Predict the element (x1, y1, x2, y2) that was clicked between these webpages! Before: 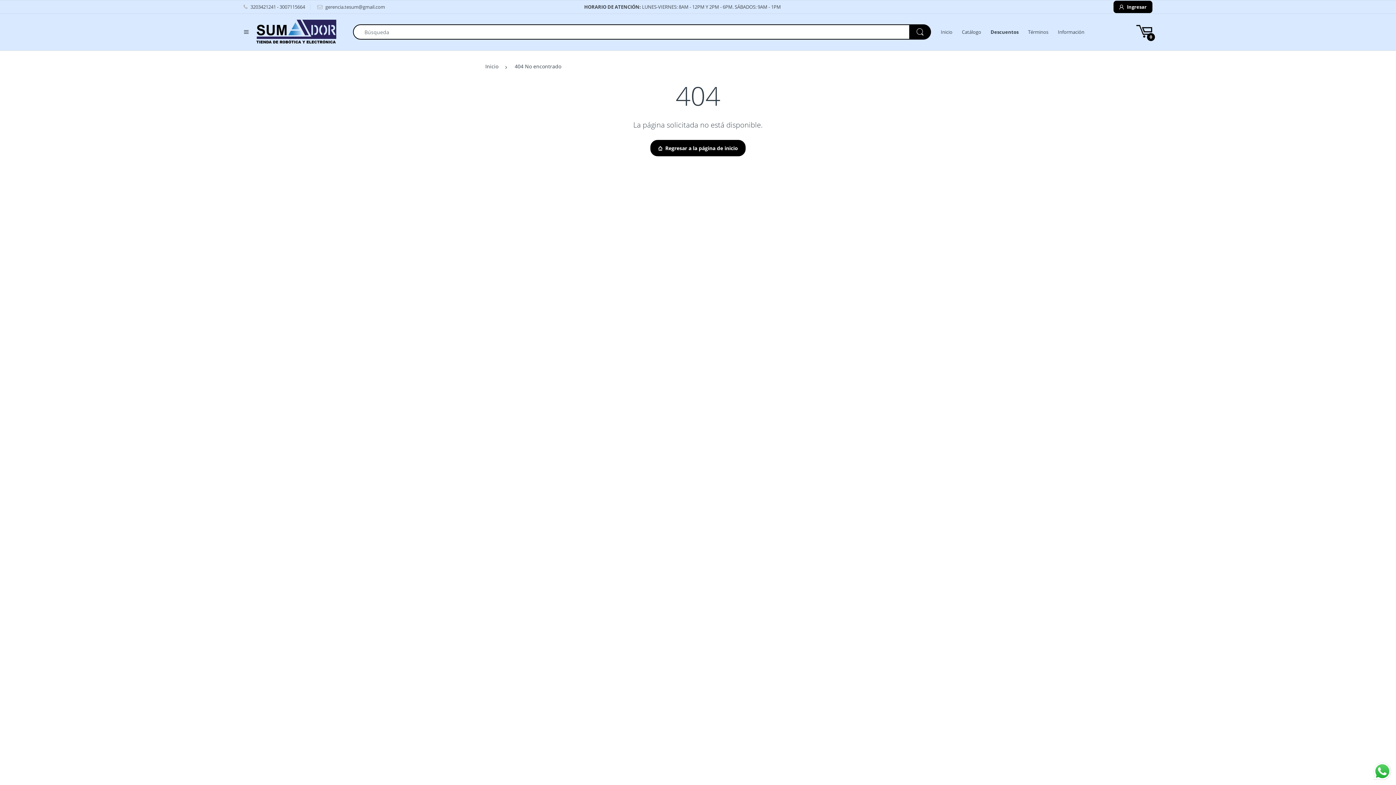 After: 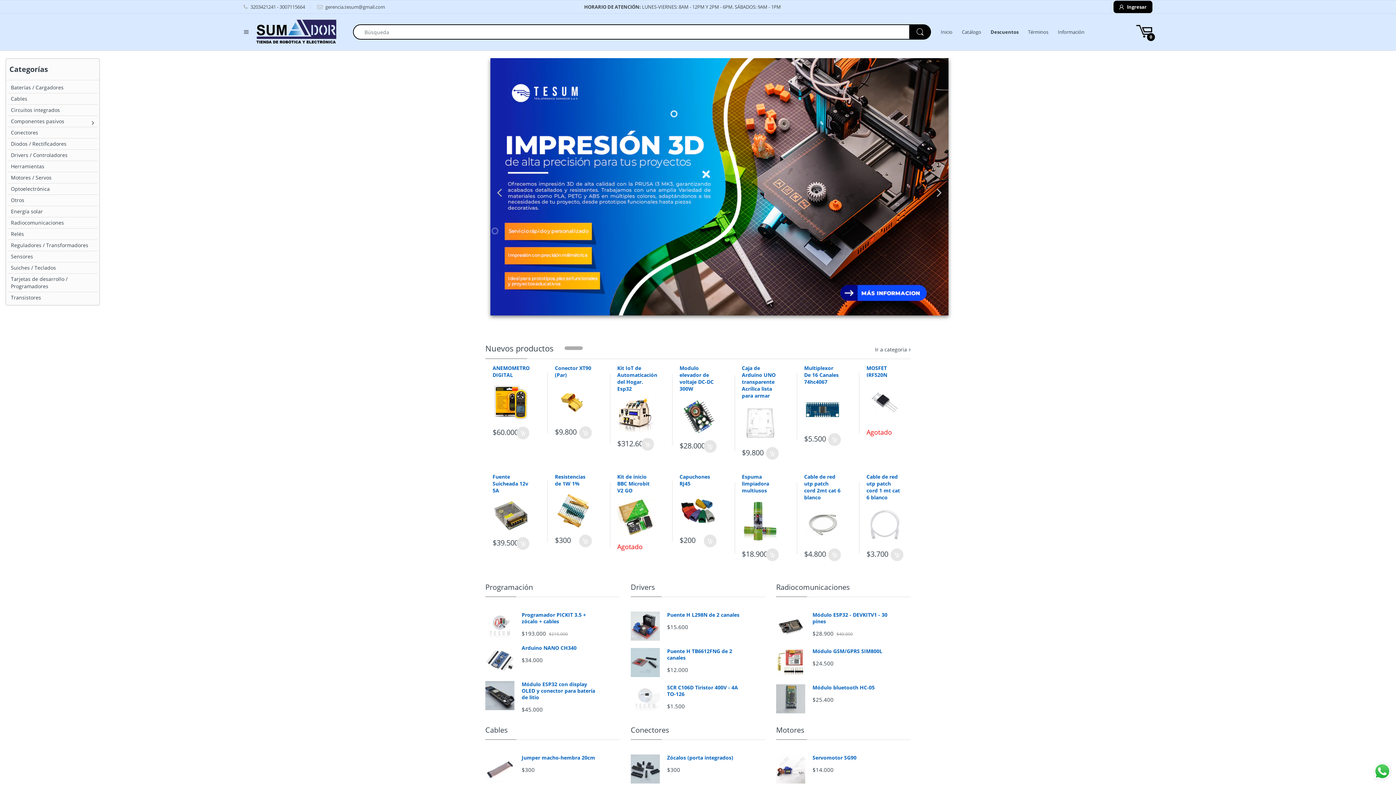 Action: label: Inicio bbox: (485, 59, 498, 72)